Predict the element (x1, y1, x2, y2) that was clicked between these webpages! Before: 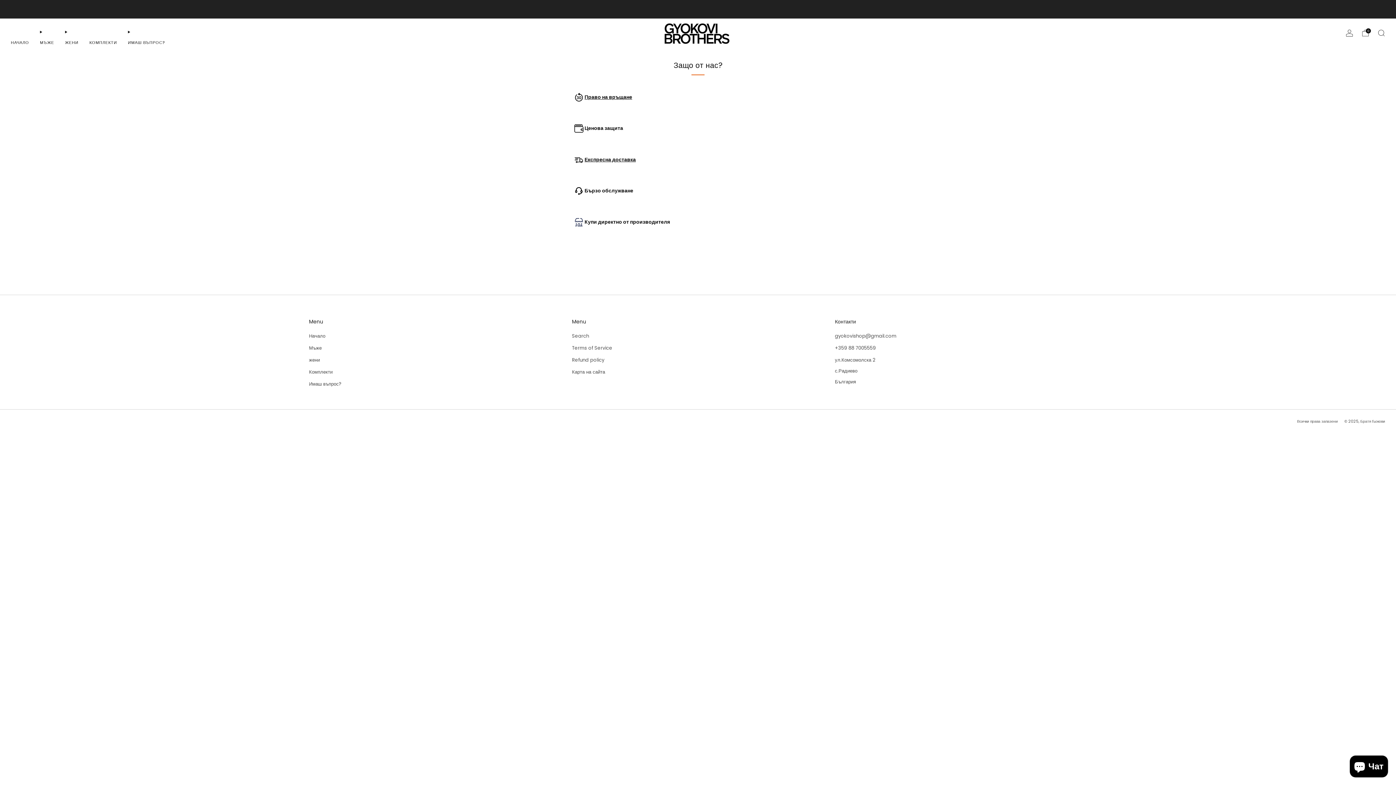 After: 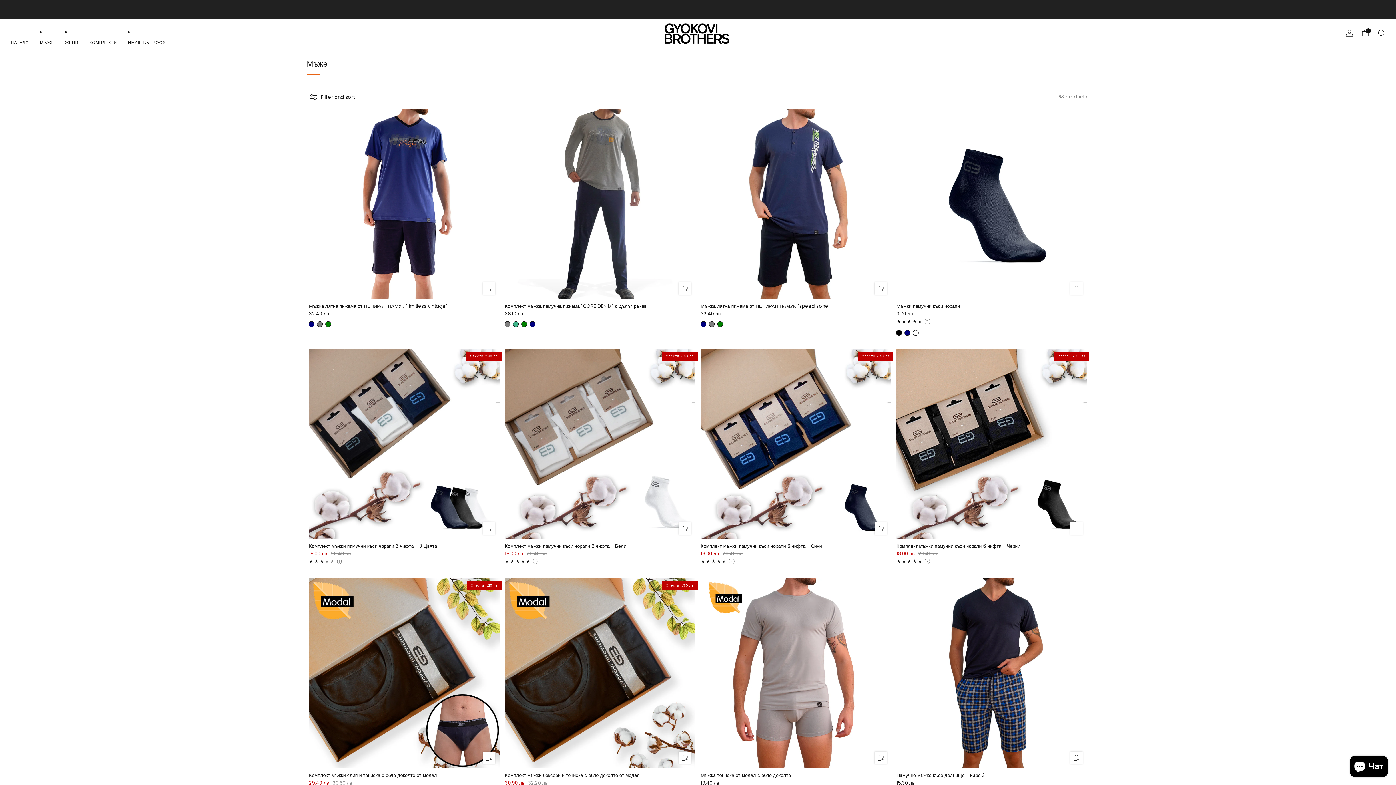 Action: label: Мъже bbox: (309, 344, 321, 351)